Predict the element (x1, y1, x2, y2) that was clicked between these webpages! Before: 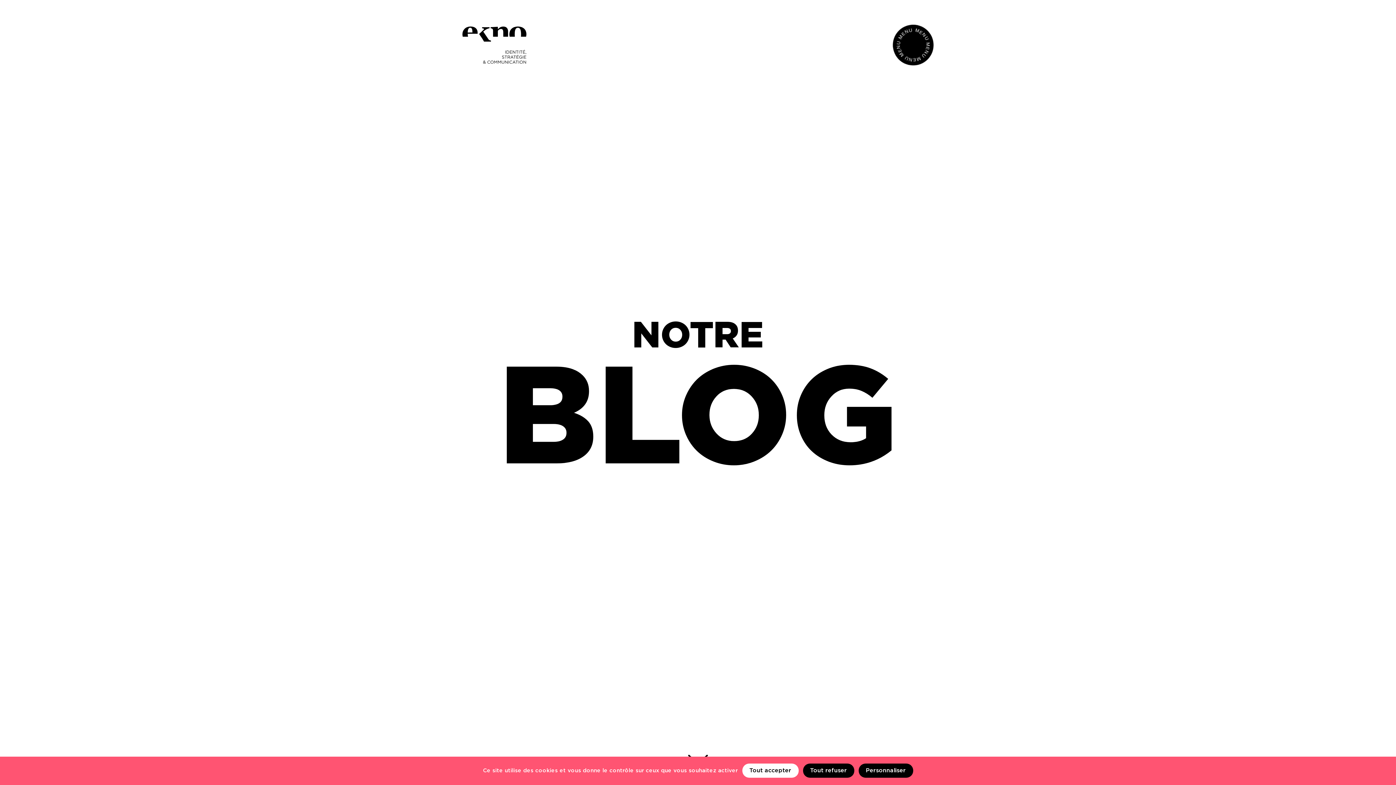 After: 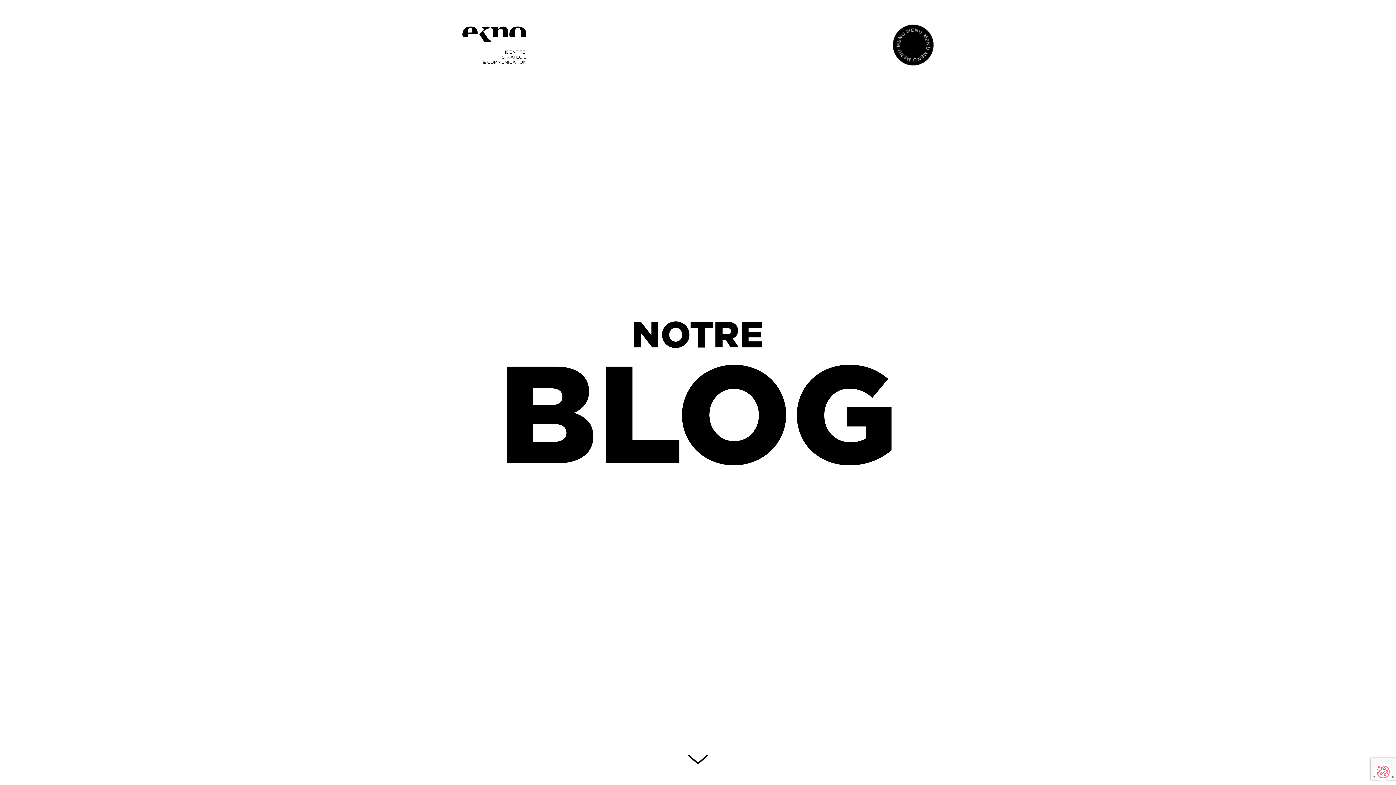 Action: label: Tout refuser bbox: (803, 764, 854, 778)